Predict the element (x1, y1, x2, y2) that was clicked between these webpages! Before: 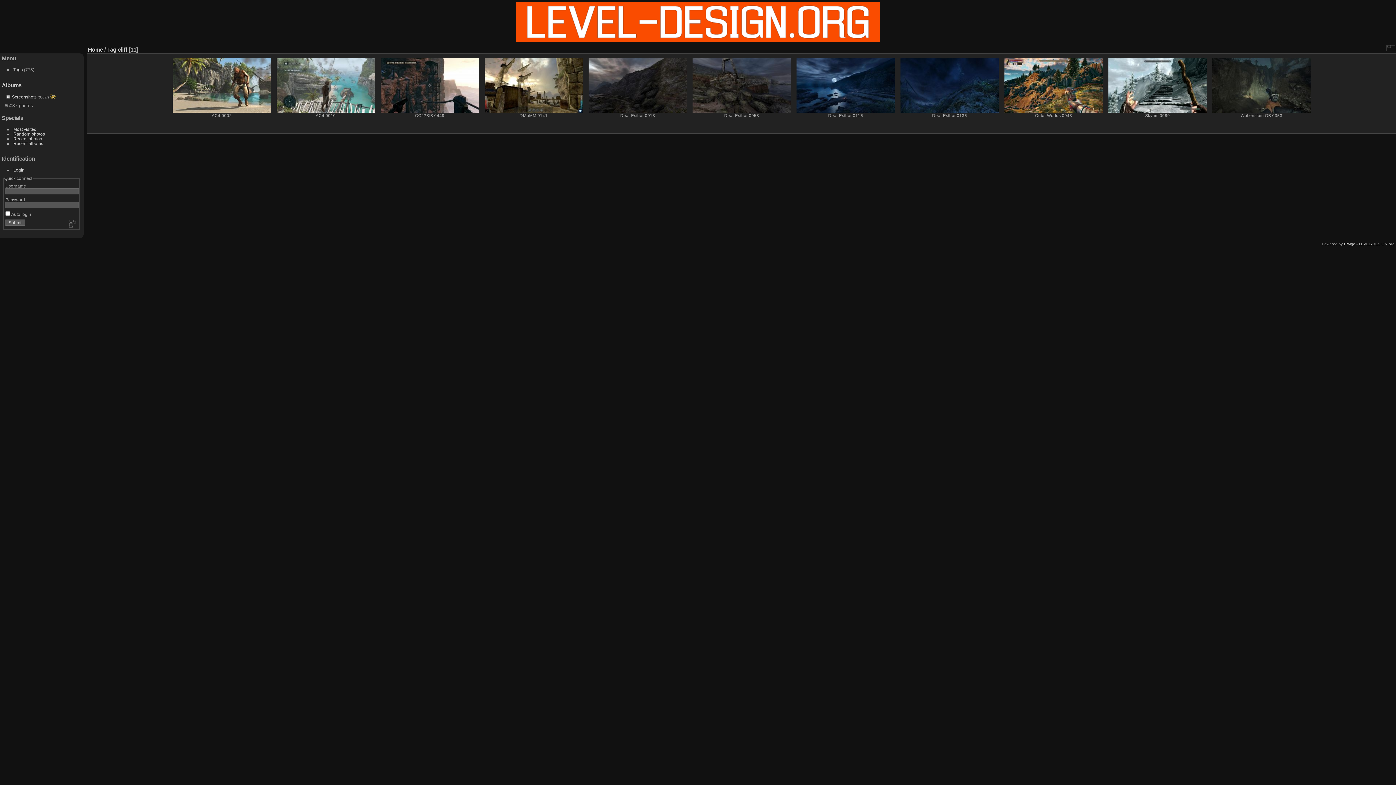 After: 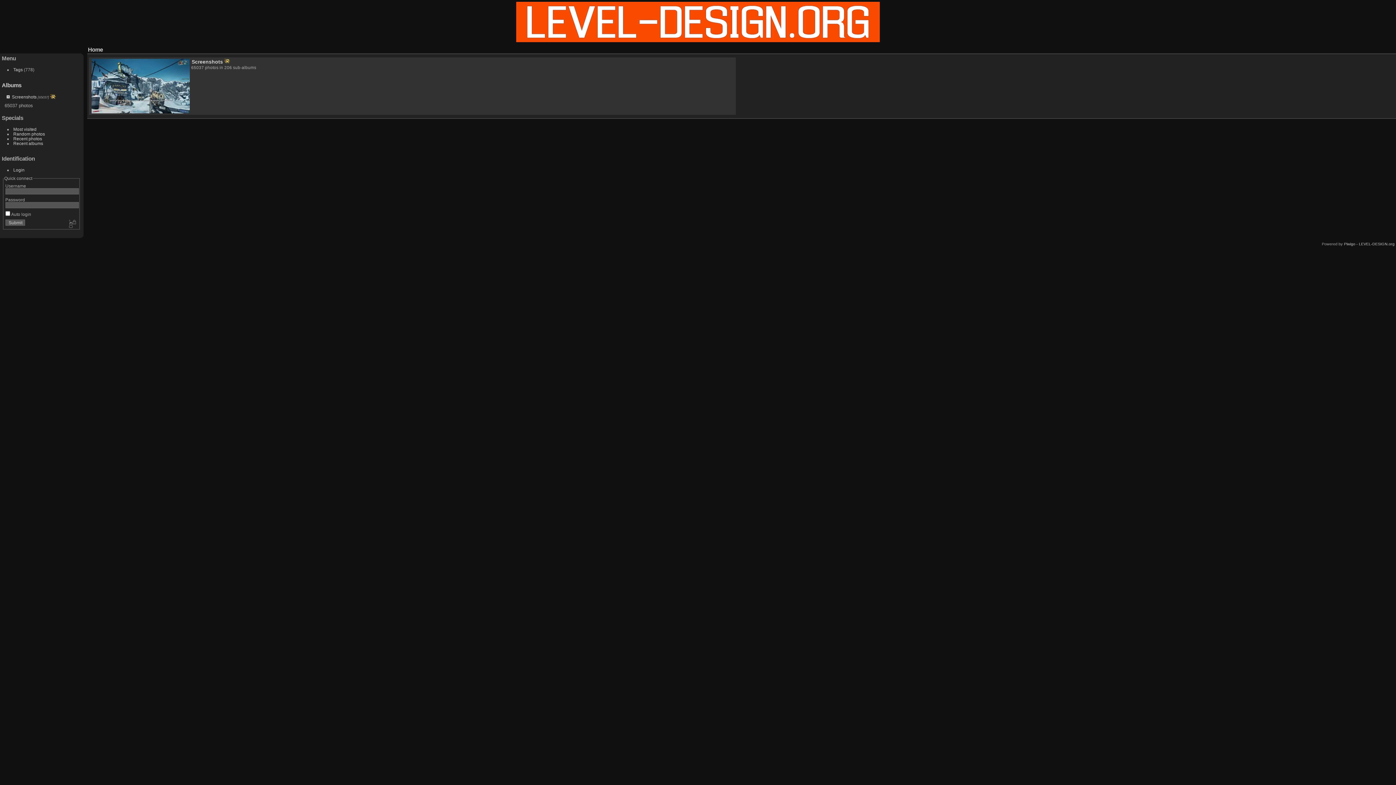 Action: bbox: (1, 82, 21, 88) label: Albums